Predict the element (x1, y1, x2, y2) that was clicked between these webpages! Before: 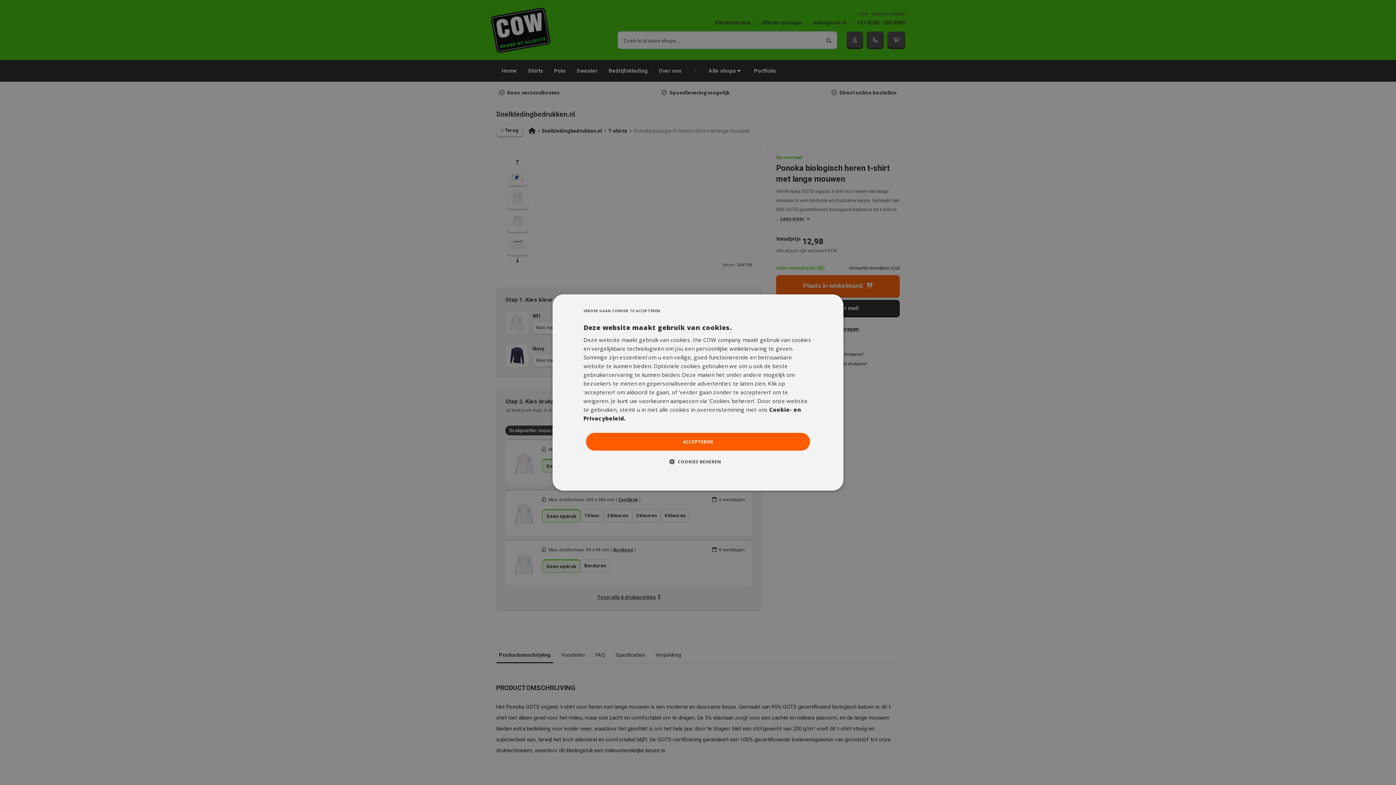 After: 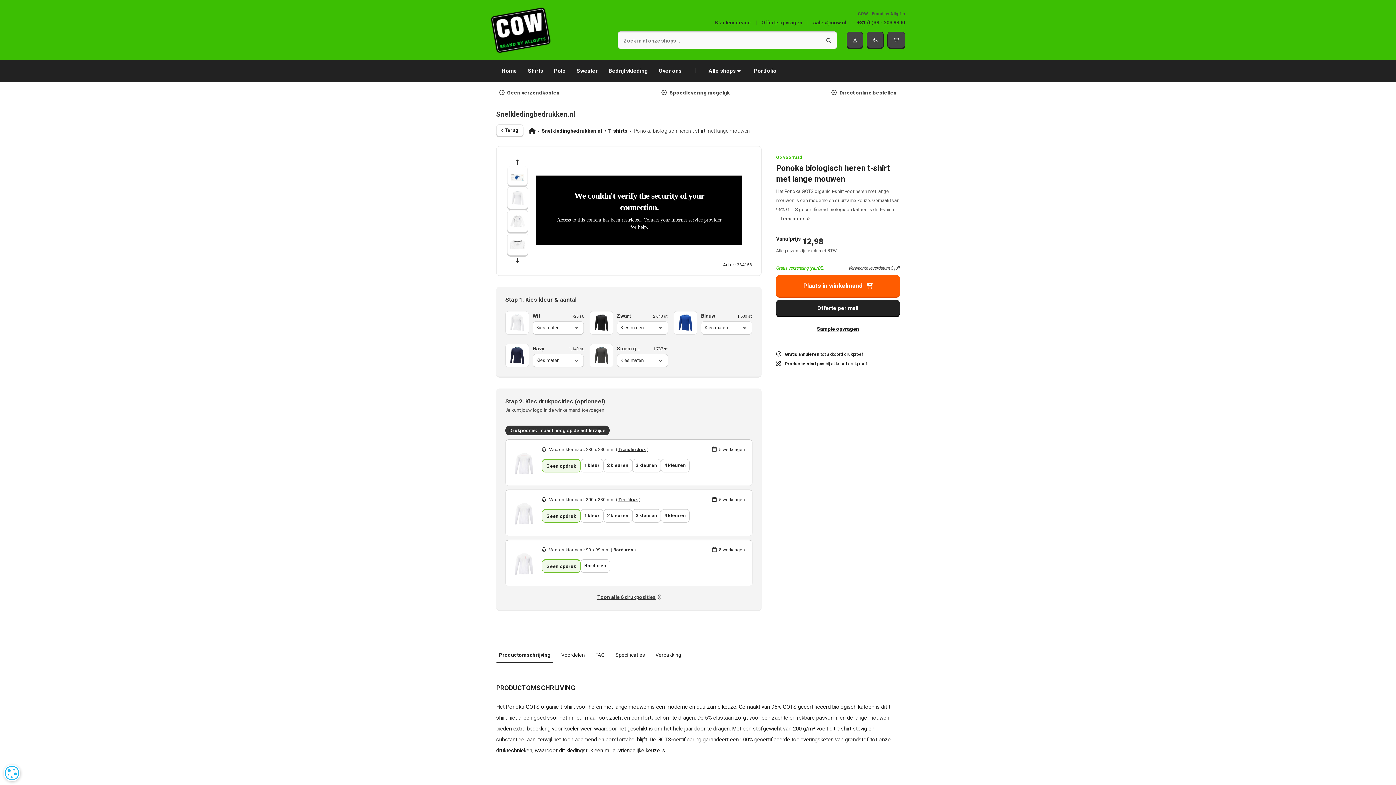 Action: bbox: (586, 433, 810, 450) label: ACCEPTEREN